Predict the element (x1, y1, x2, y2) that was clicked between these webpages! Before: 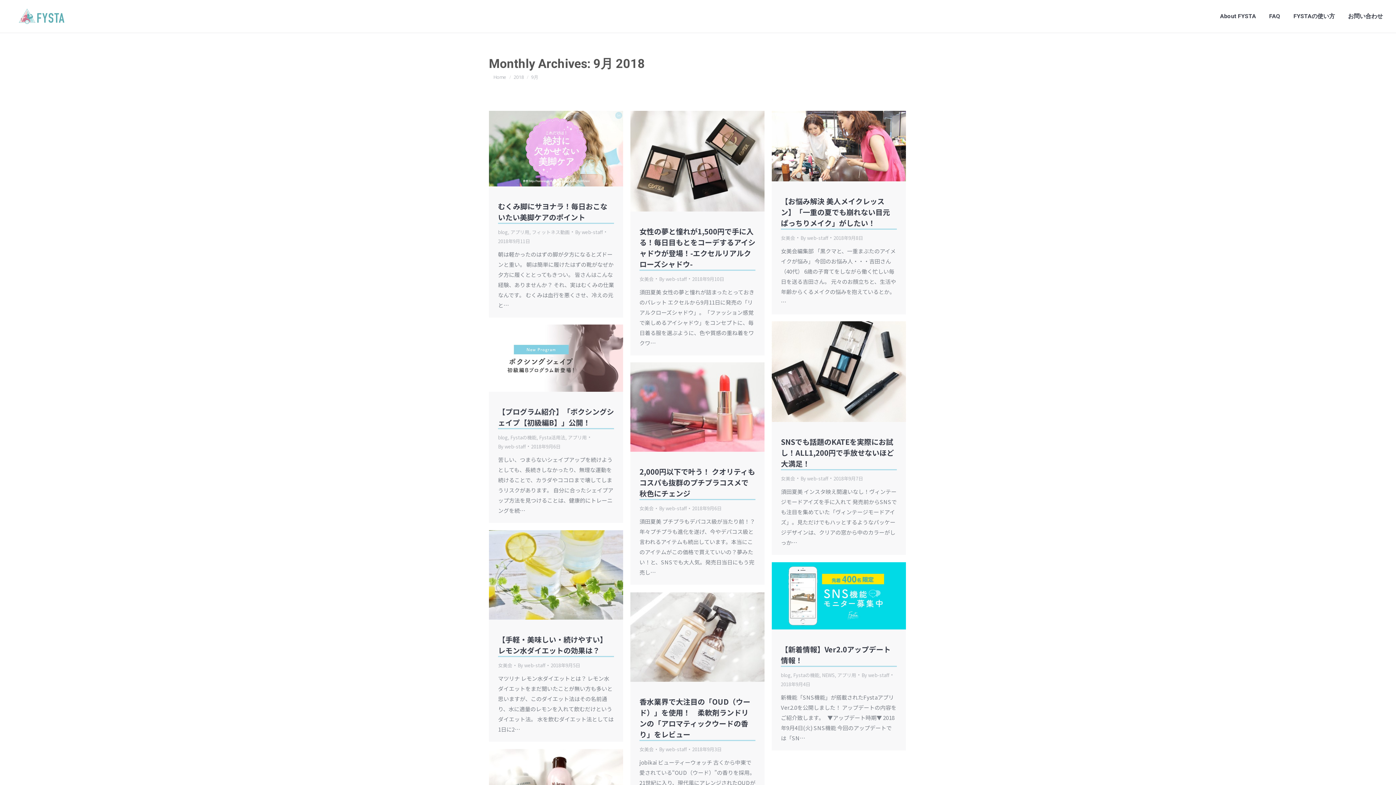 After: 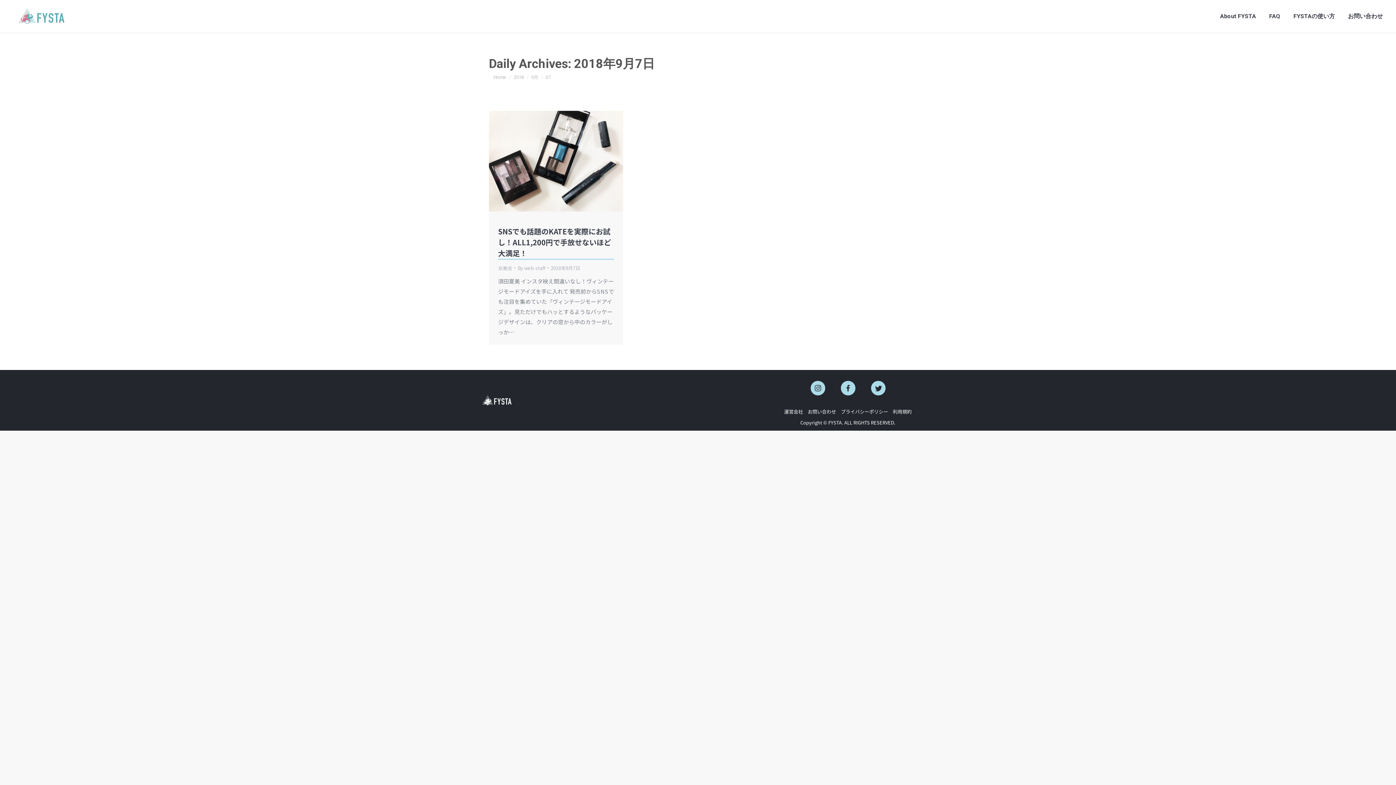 Action: label: 2018年9月7日 bbox: (833, 474, 863, 483)